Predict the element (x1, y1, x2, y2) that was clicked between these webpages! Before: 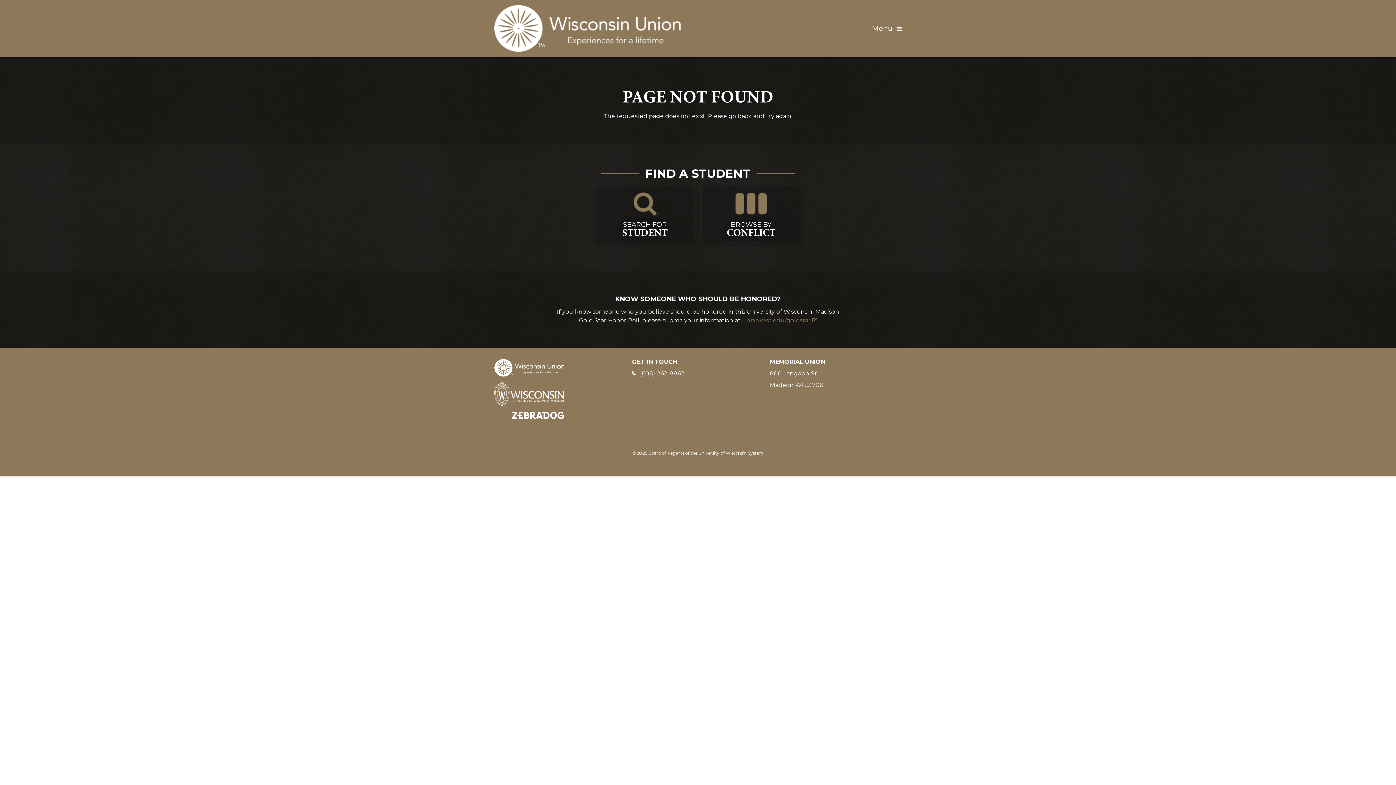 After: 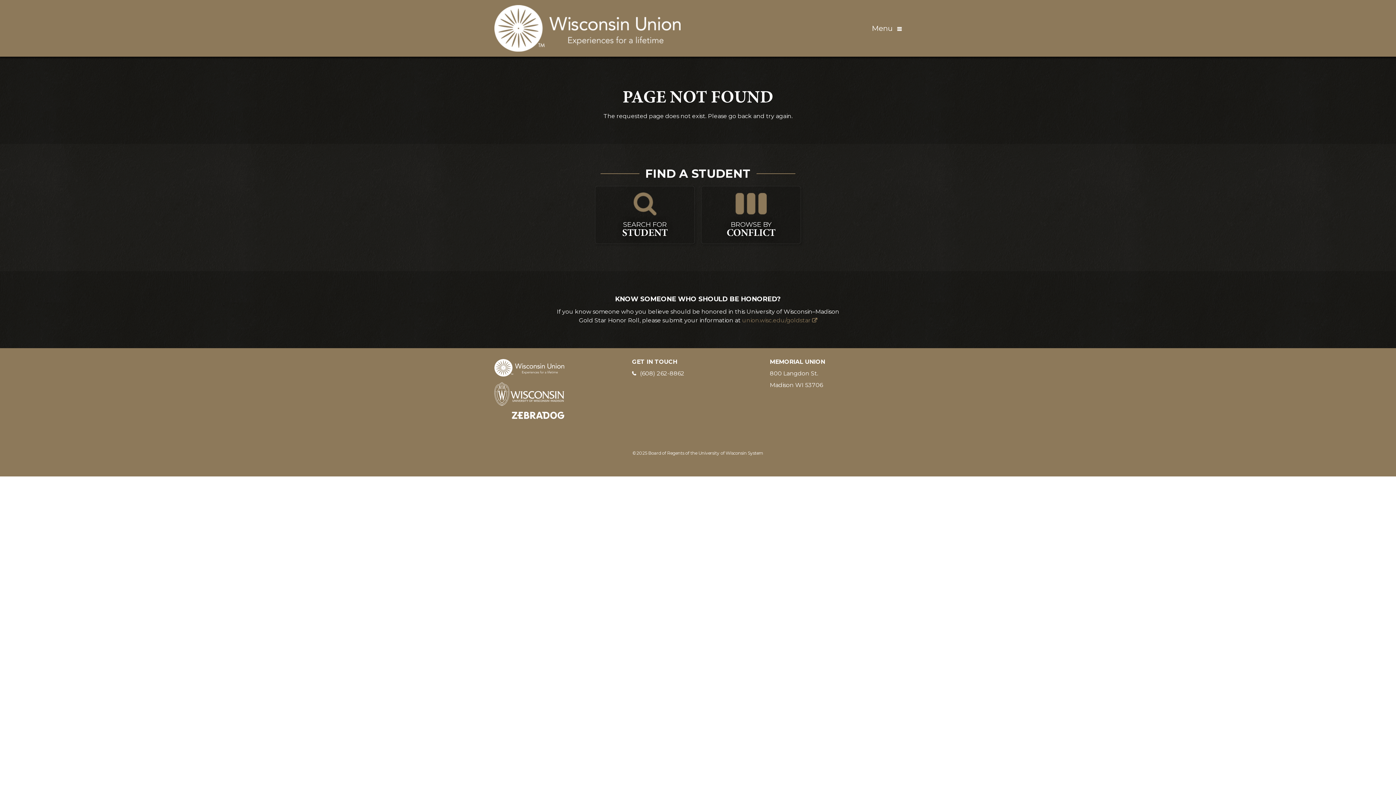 Action: bbox: (494, 390, 564, 397)